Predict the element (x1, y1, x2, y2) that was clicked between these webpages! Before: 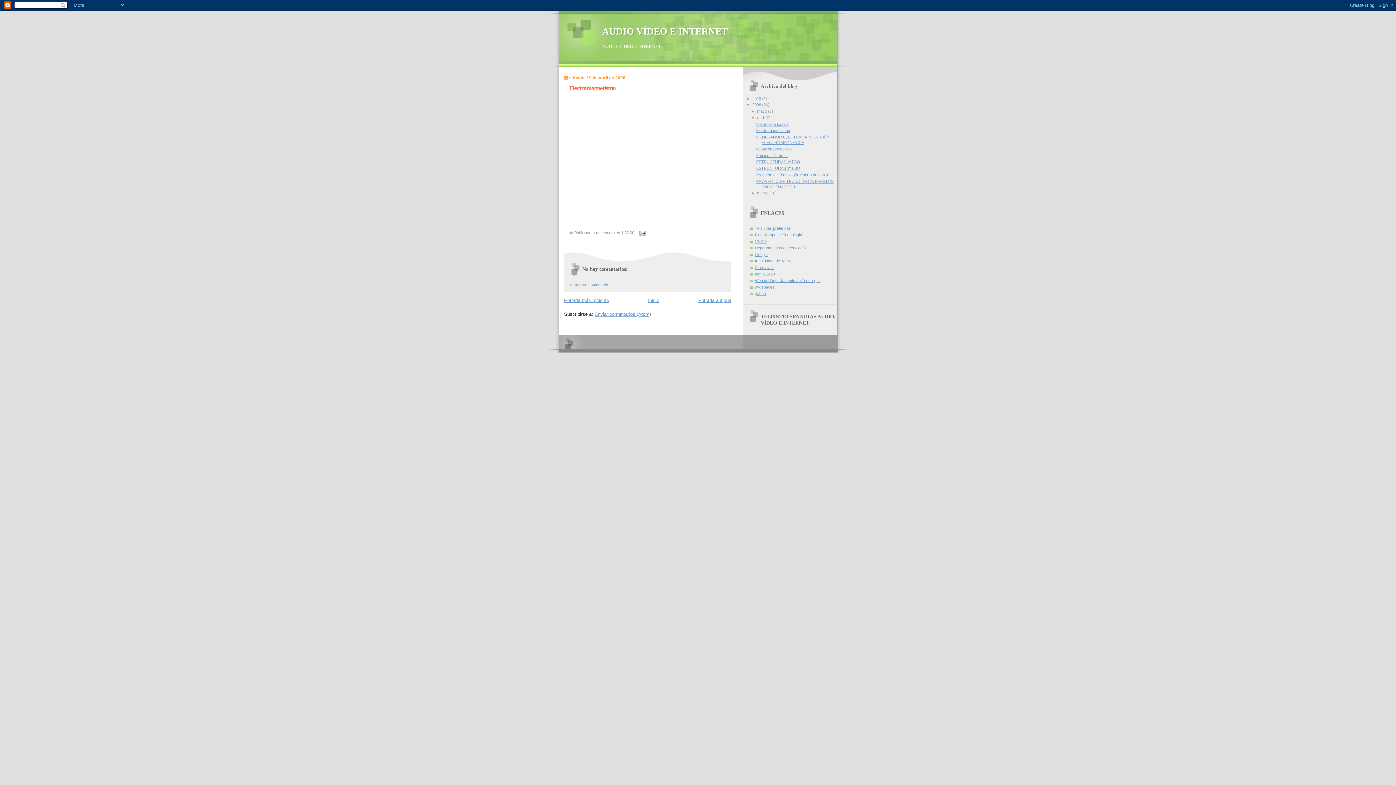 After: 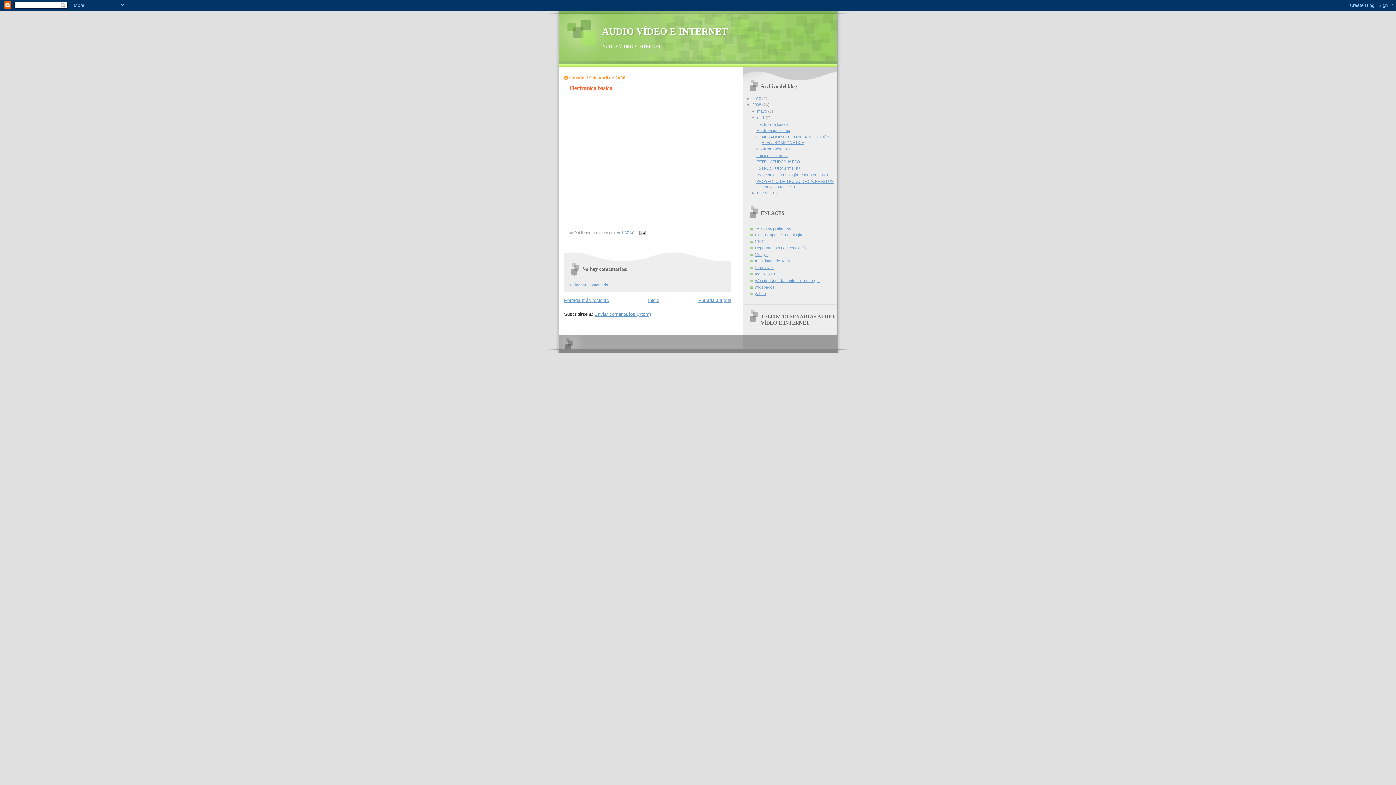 Action: bbox: (756, 122, 788, 126) label: Electronica basica